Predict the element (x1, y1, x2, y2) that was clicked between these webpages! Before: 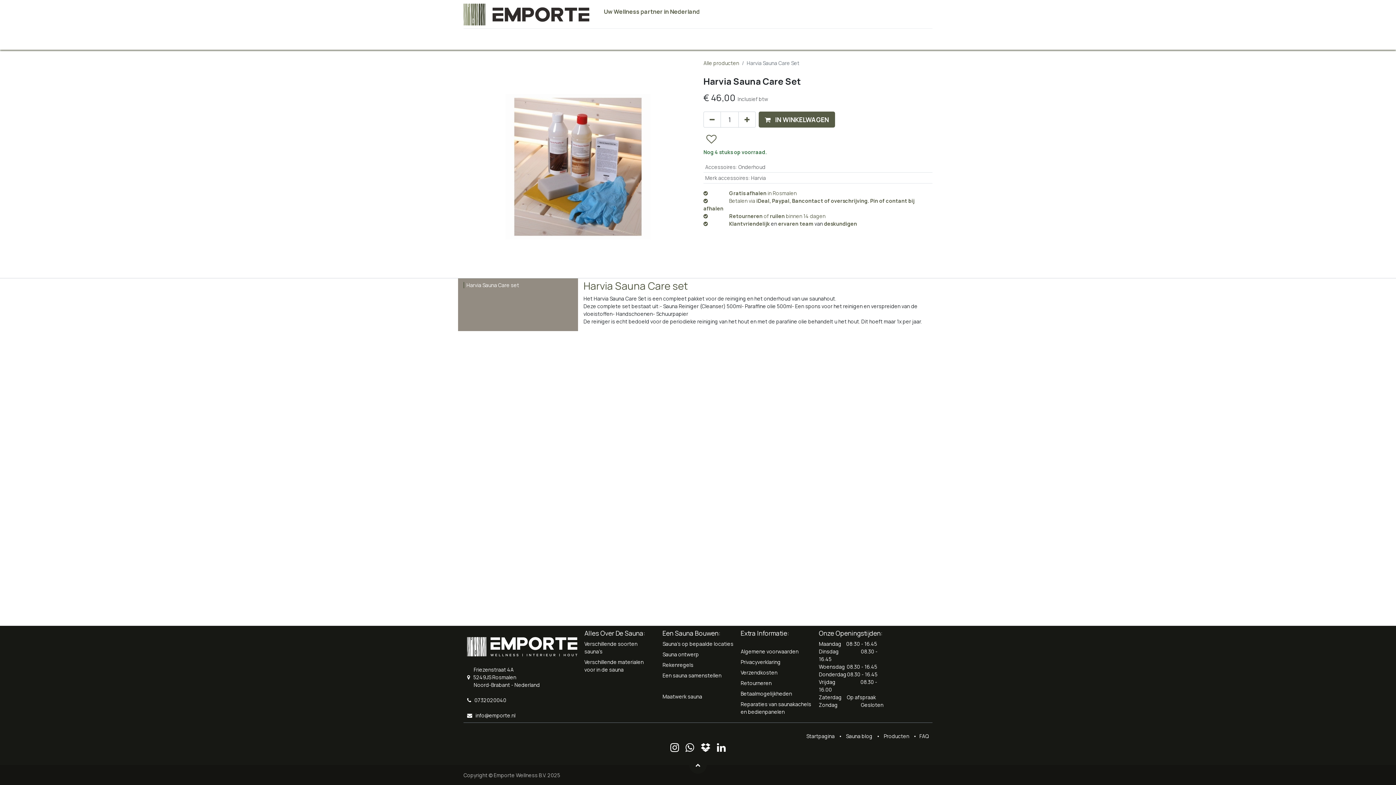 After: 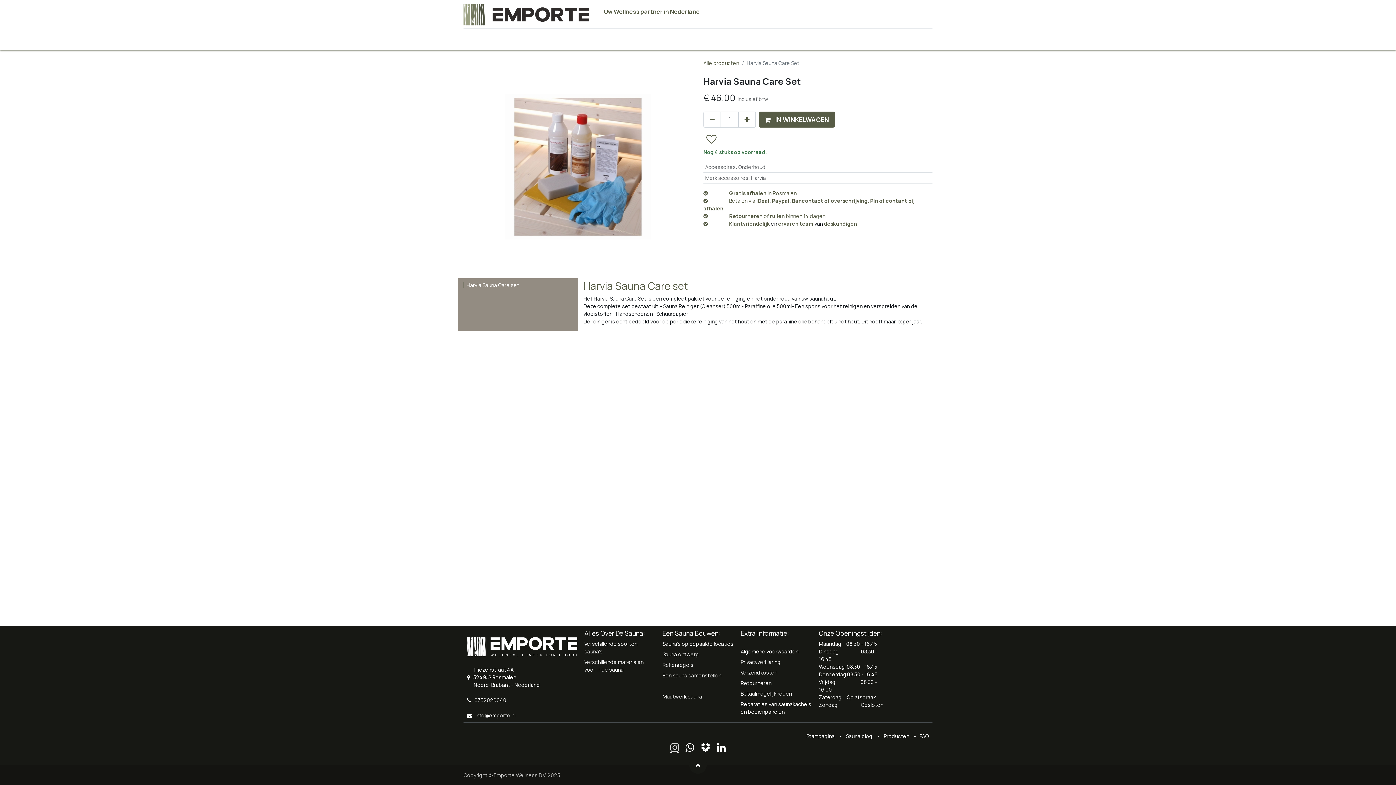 Action: bbox: (669, 741, 680, 754)